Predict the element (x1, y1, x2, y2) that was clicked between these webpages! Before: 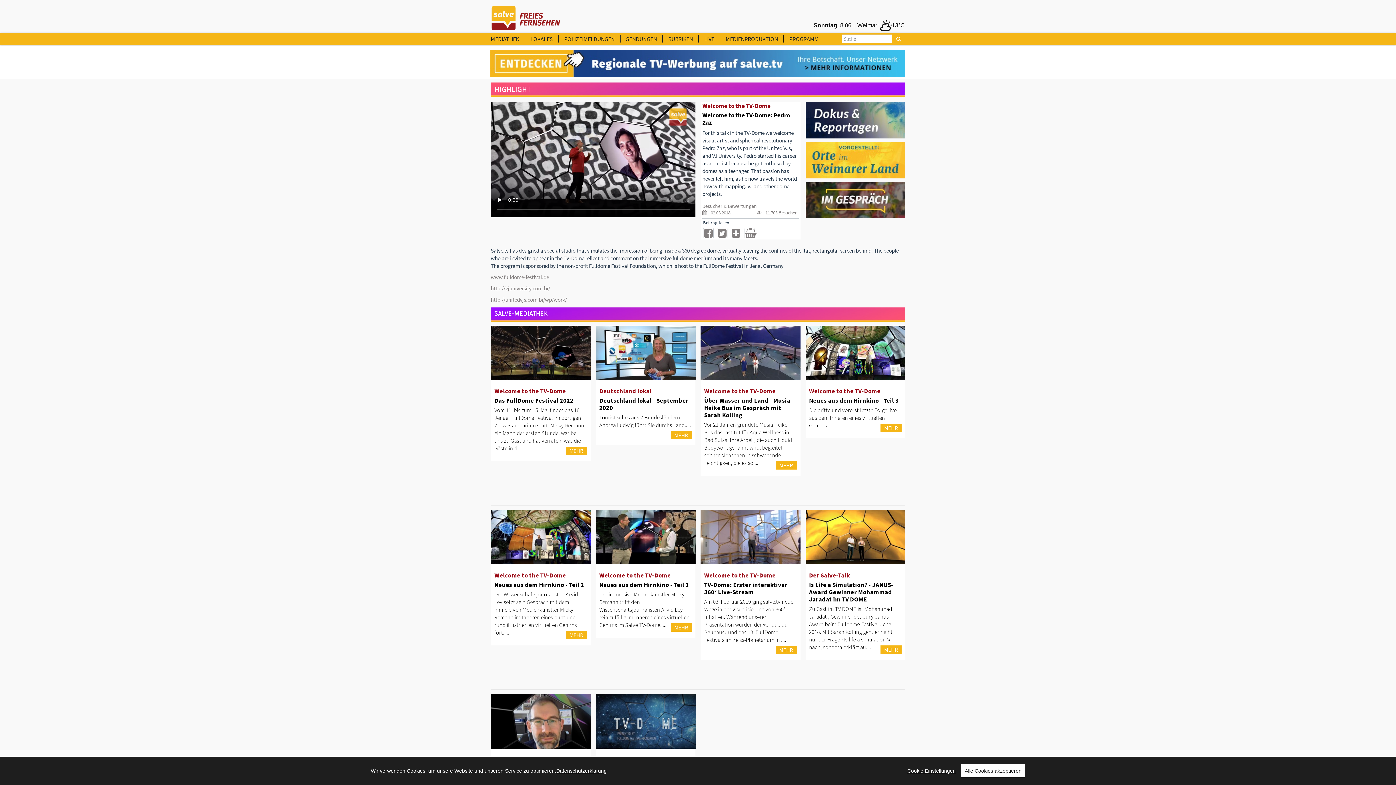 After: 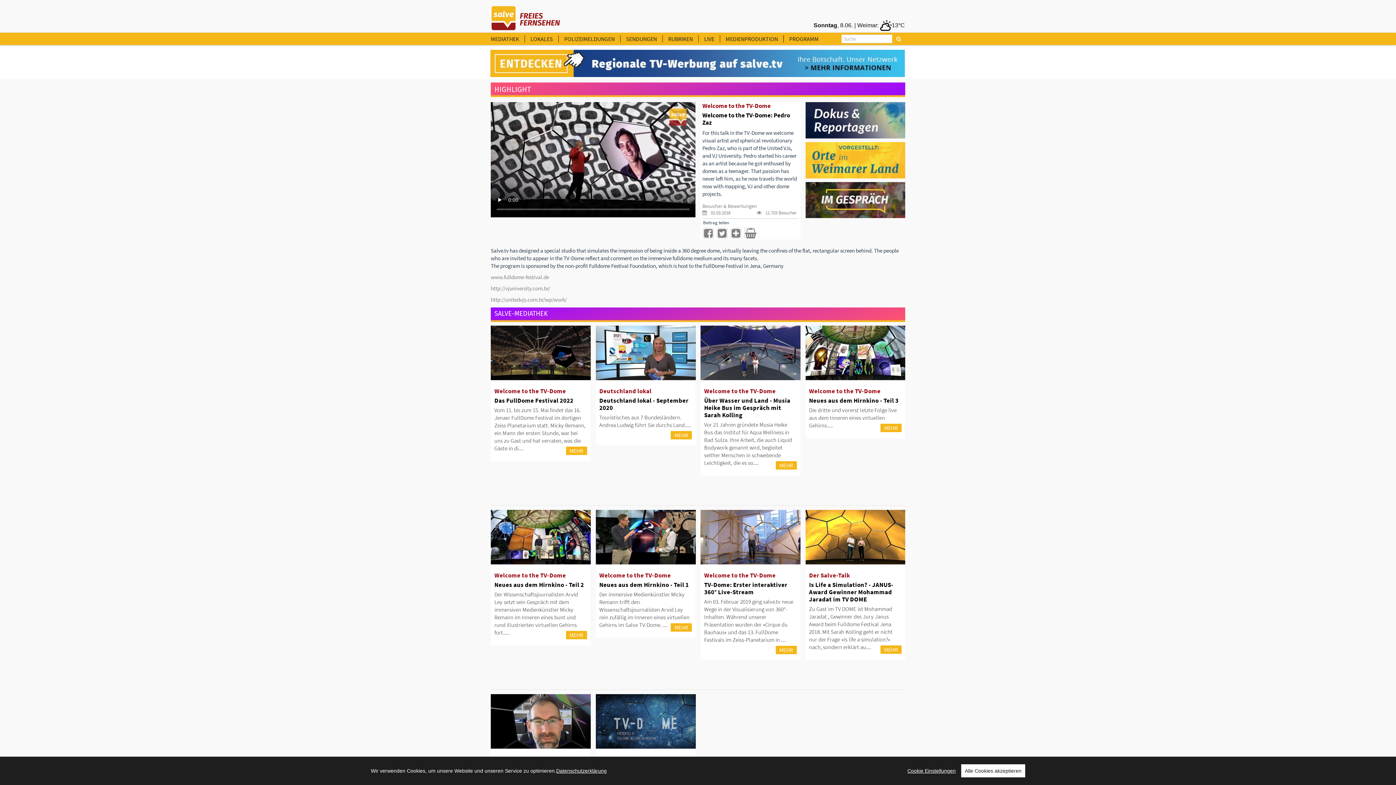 Action: label:  11.703 Besucher bbox: (756, 209, 796, 216)